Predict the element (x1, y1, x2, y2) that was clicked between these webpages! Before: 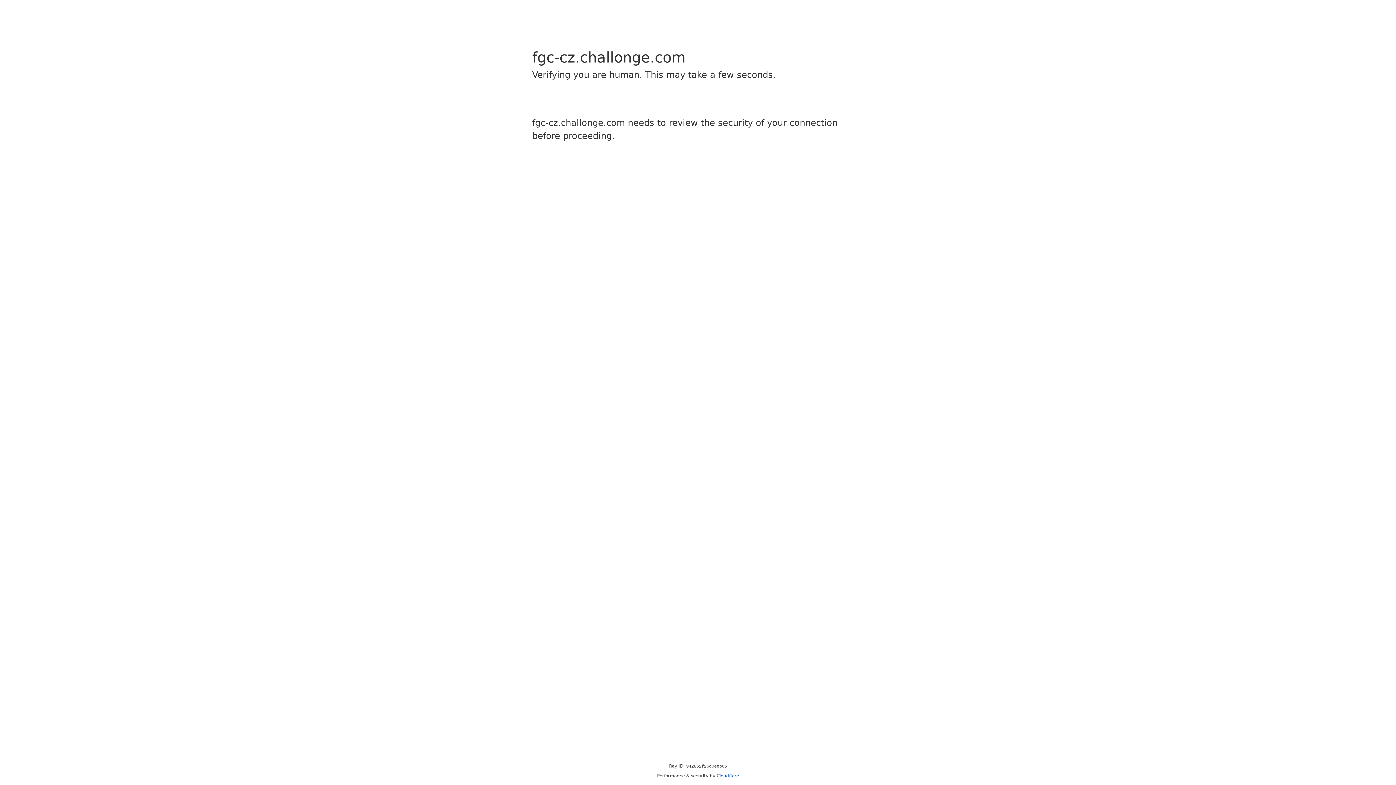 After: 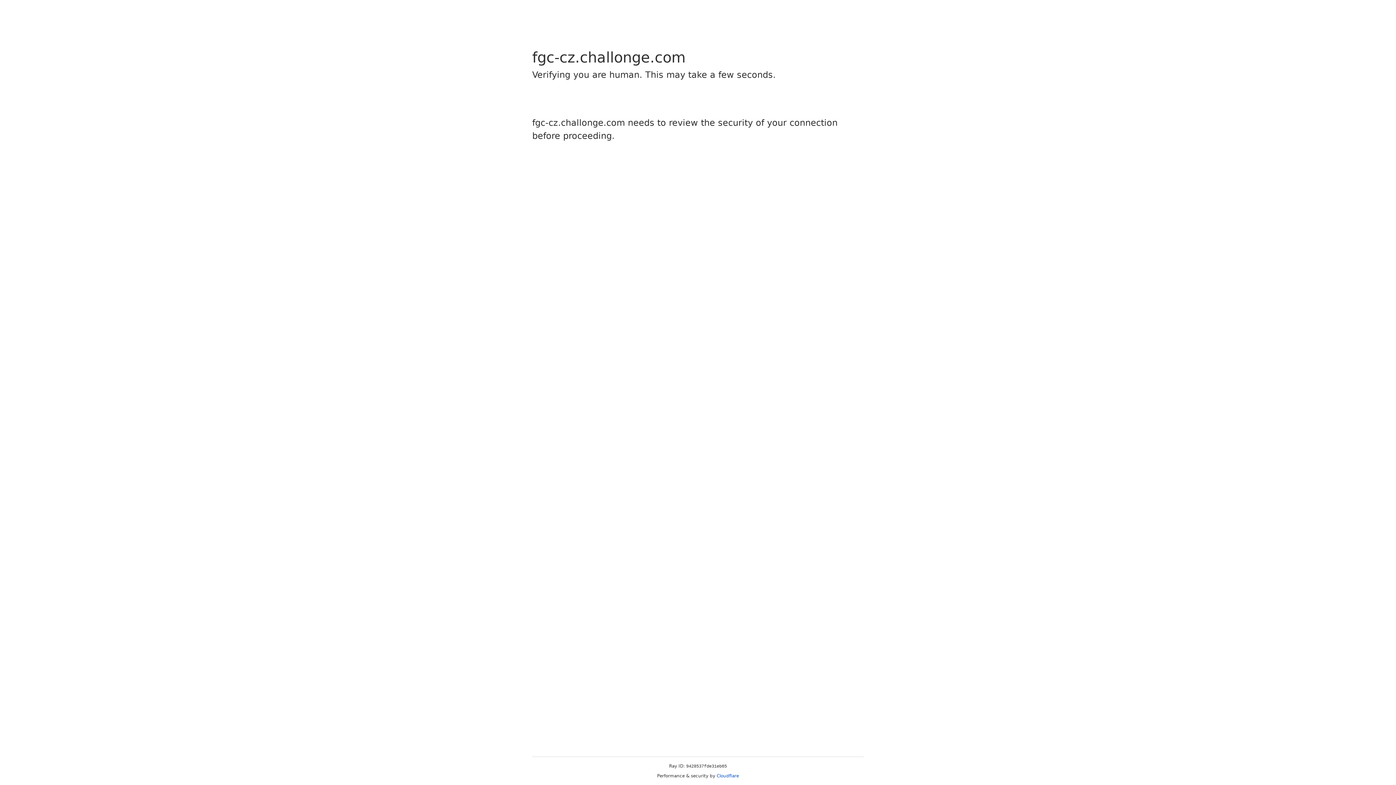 Action: label: Cloudflare bbox: (716, 773, 739, 778)